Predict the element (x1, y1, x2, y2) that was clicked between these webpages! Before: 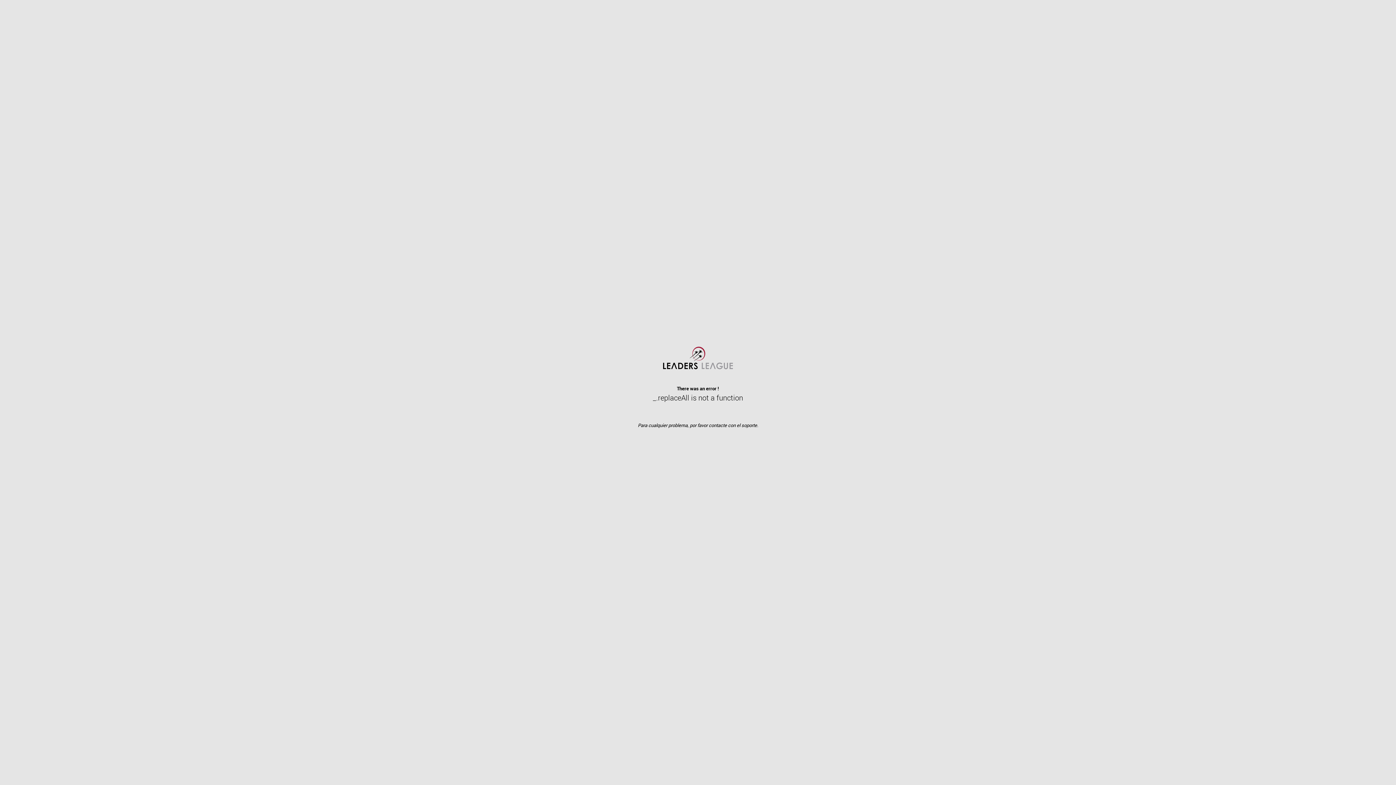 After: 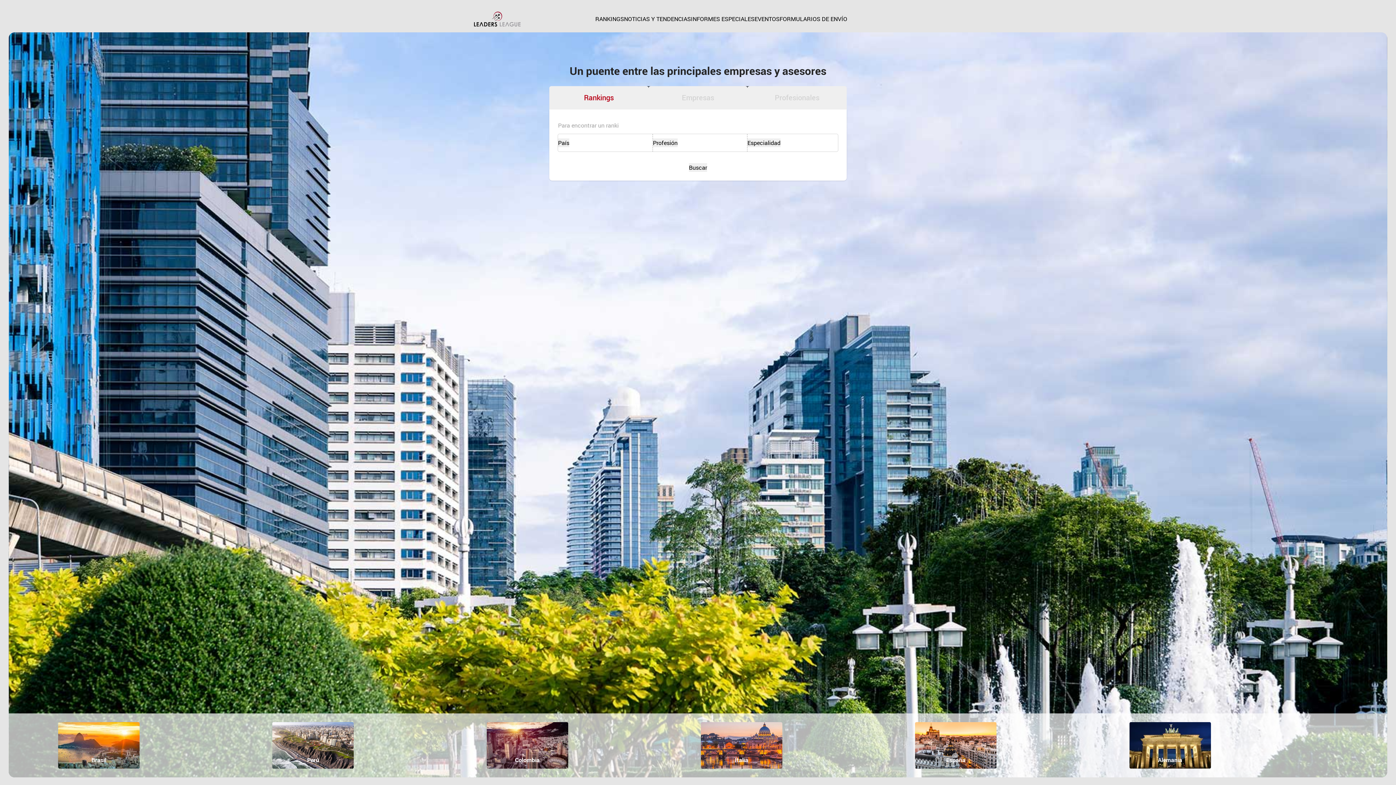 Action: bbox: (663, 347, 733, 369) label: LeadersLeague.com